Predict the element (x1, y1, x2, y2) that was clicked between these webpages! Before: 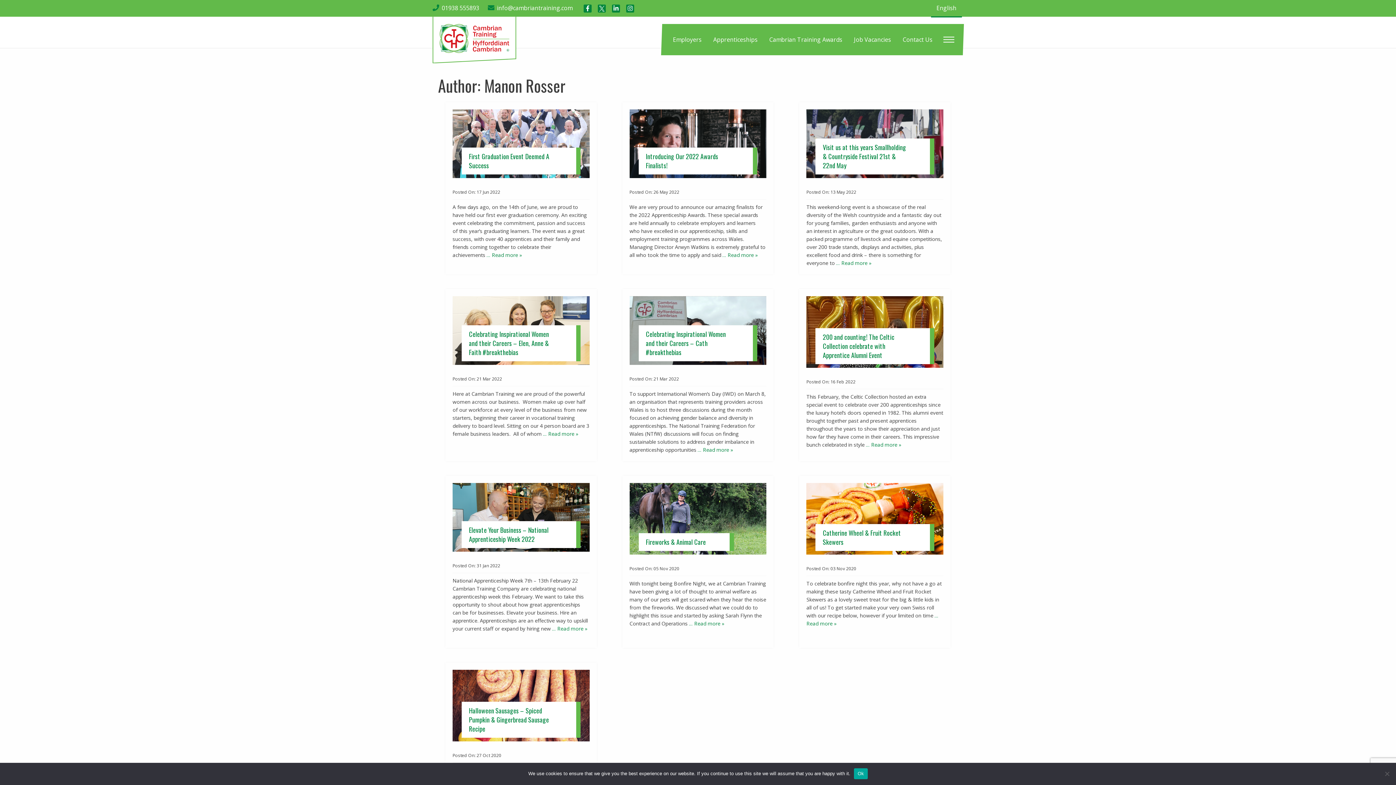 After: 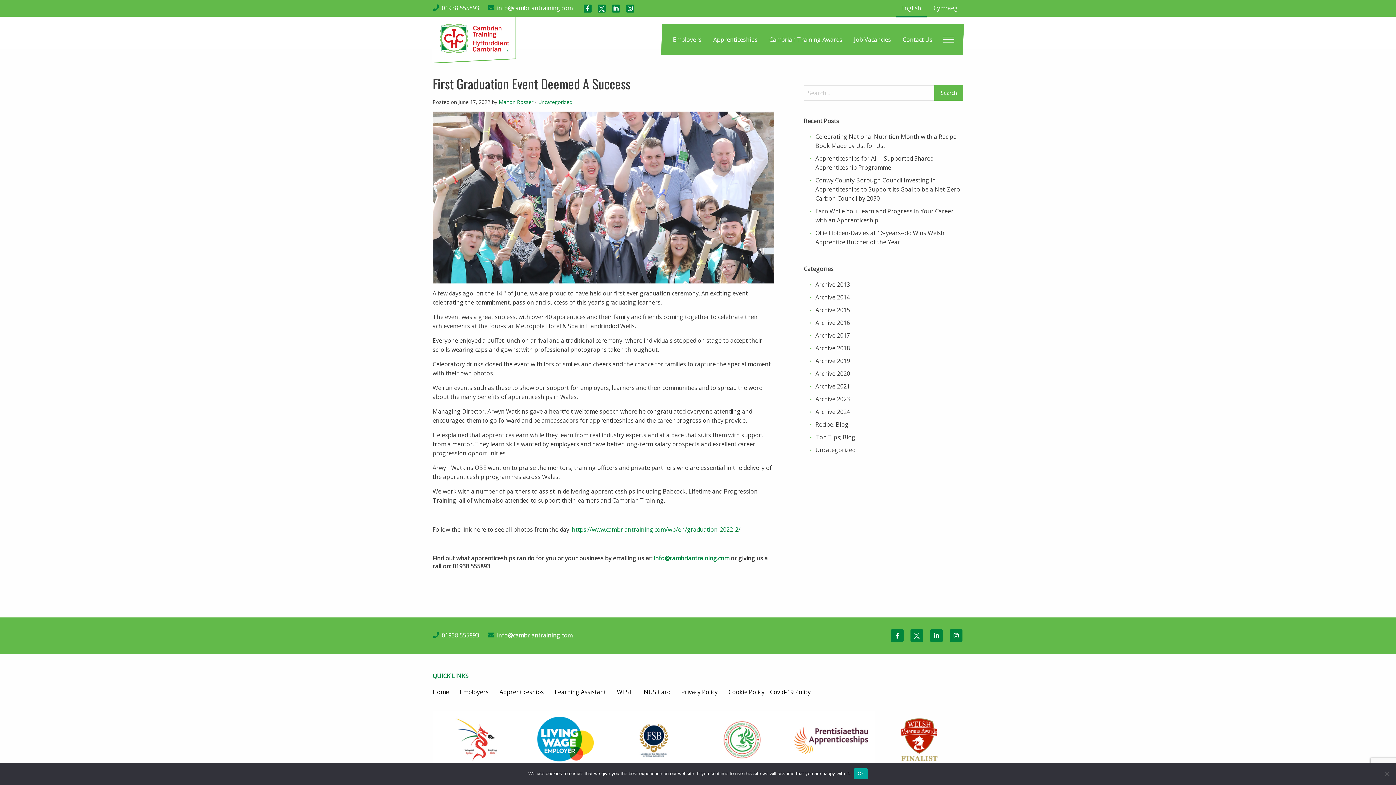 Action: label: … Read more » bbox: (486, 251, 522, 258)